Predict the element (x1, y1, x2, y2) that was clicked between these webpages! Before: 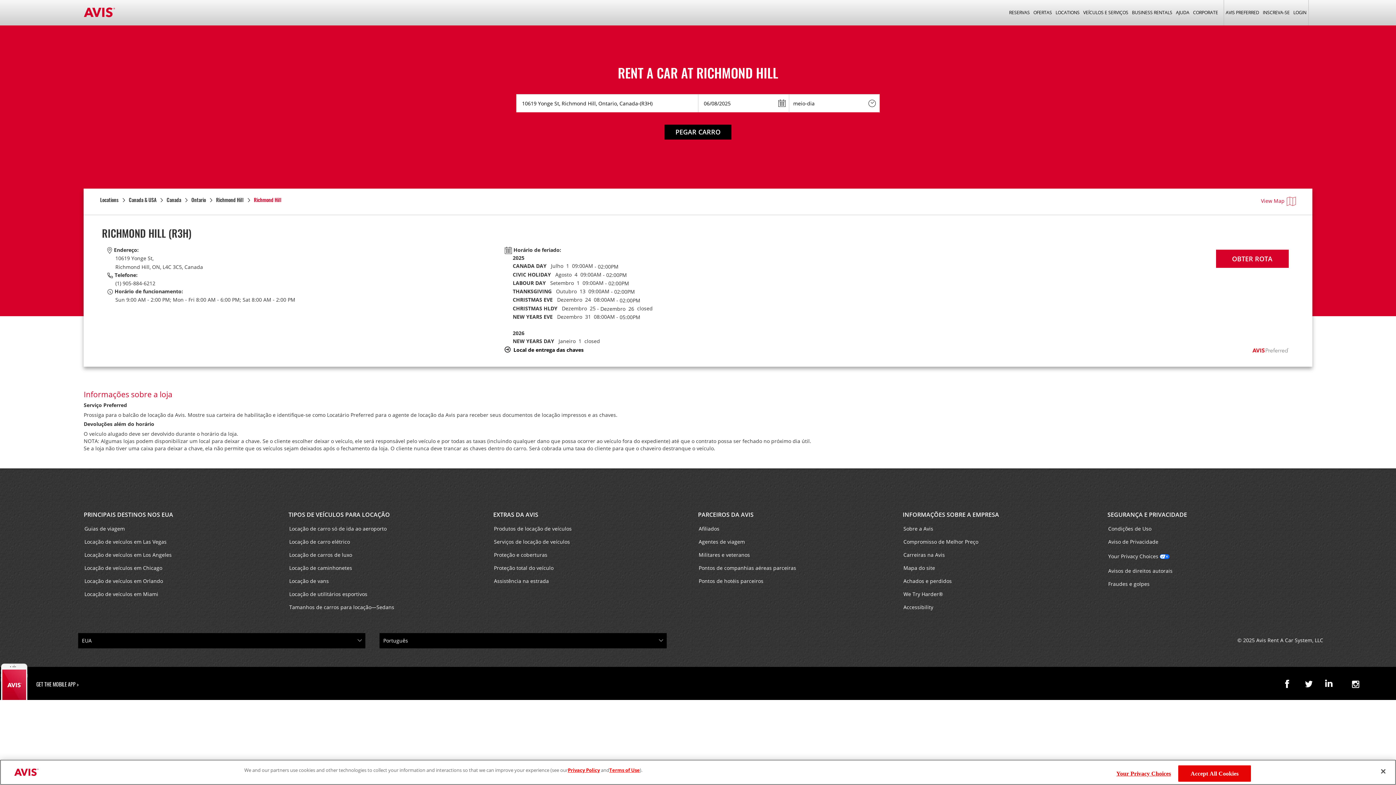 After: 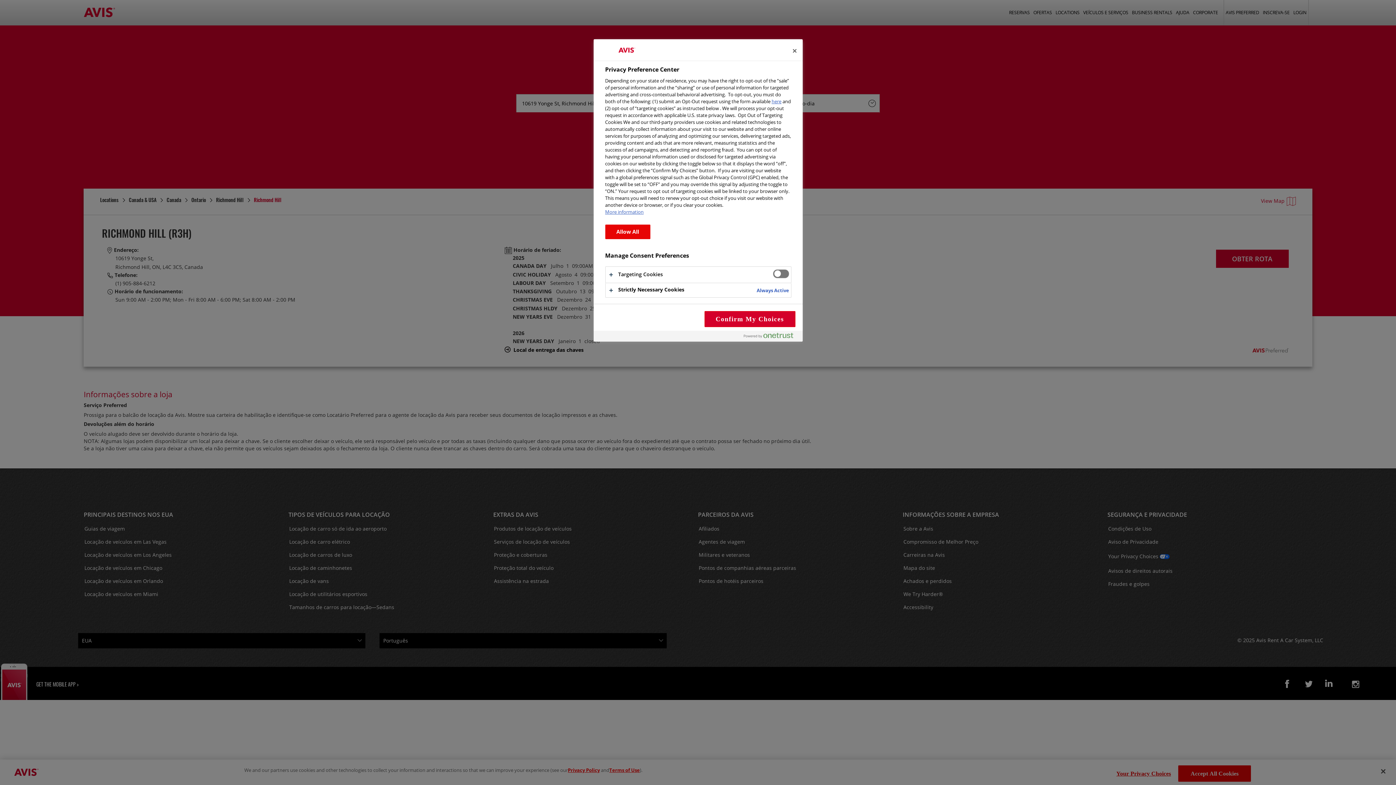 Action: bbox: (1116, 766, 1171, 781) label: Your Privacy Choices